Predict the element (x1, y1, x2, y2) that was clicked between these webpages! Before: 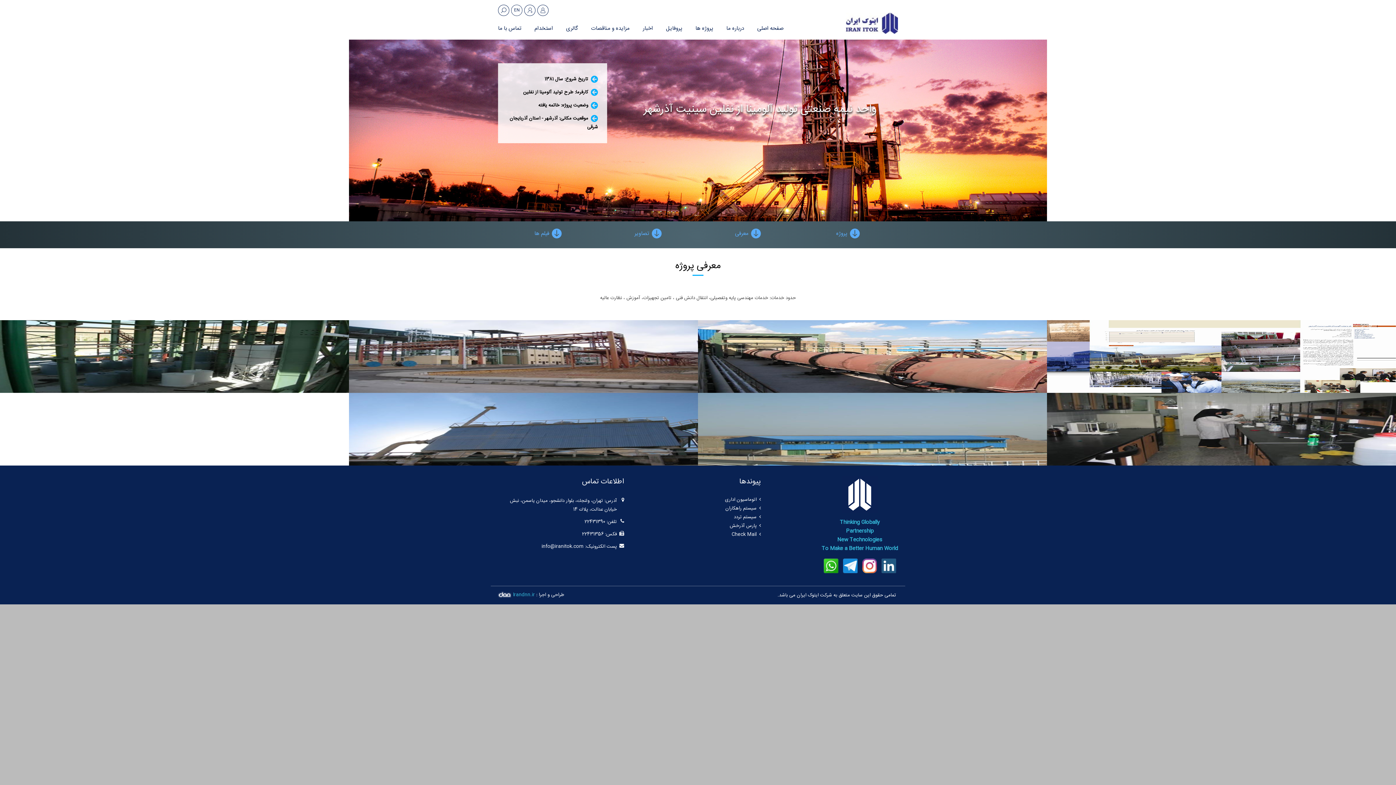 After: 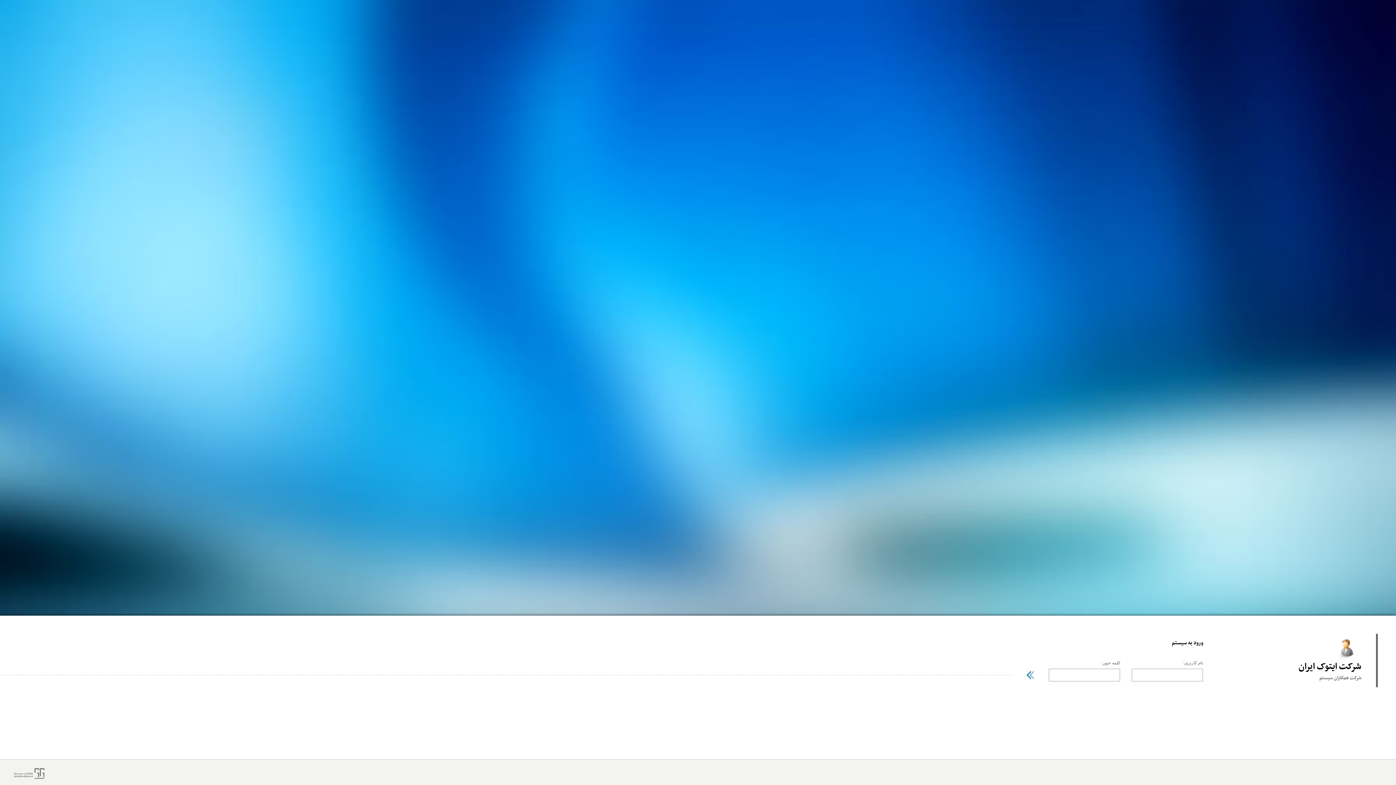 Action: label: سیستم تردد bbox: (733, 513, 761, 521)